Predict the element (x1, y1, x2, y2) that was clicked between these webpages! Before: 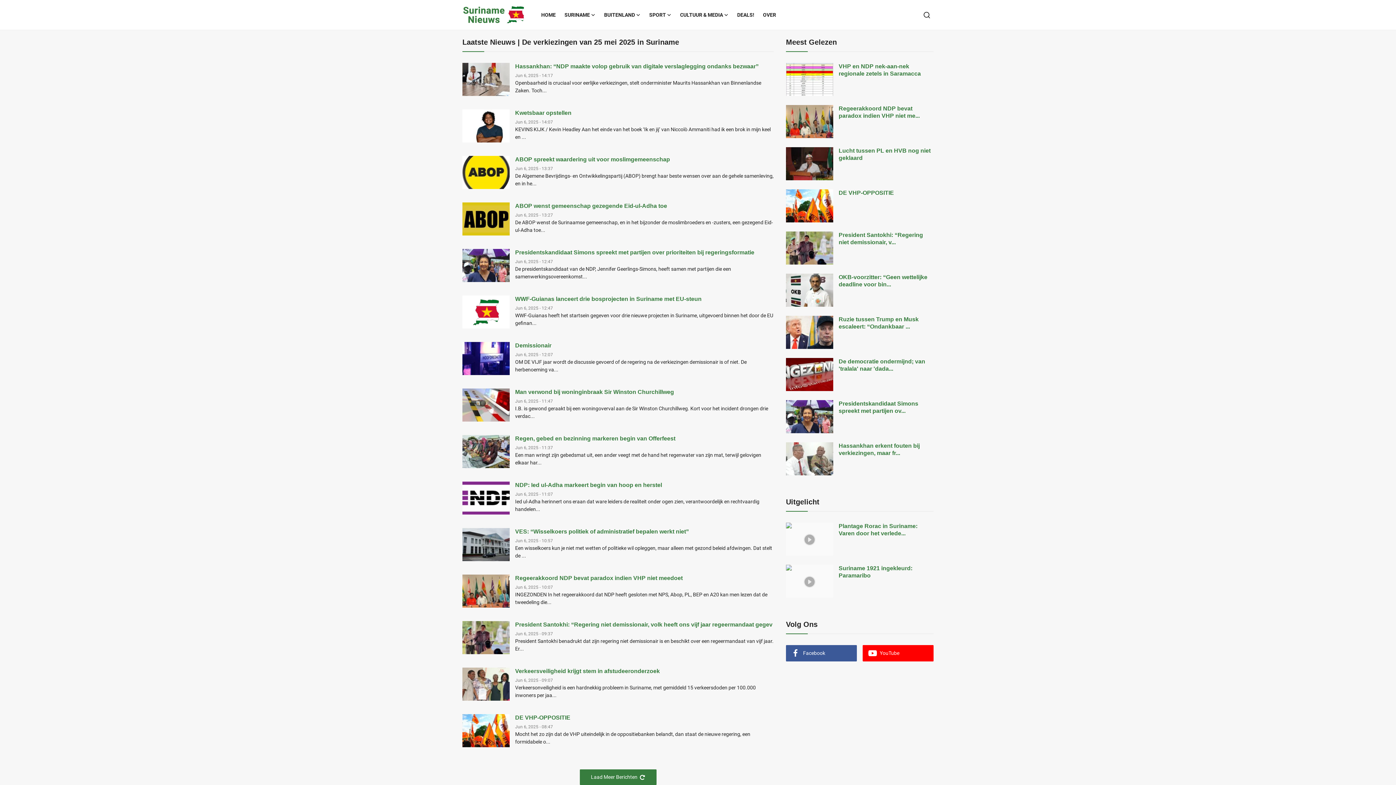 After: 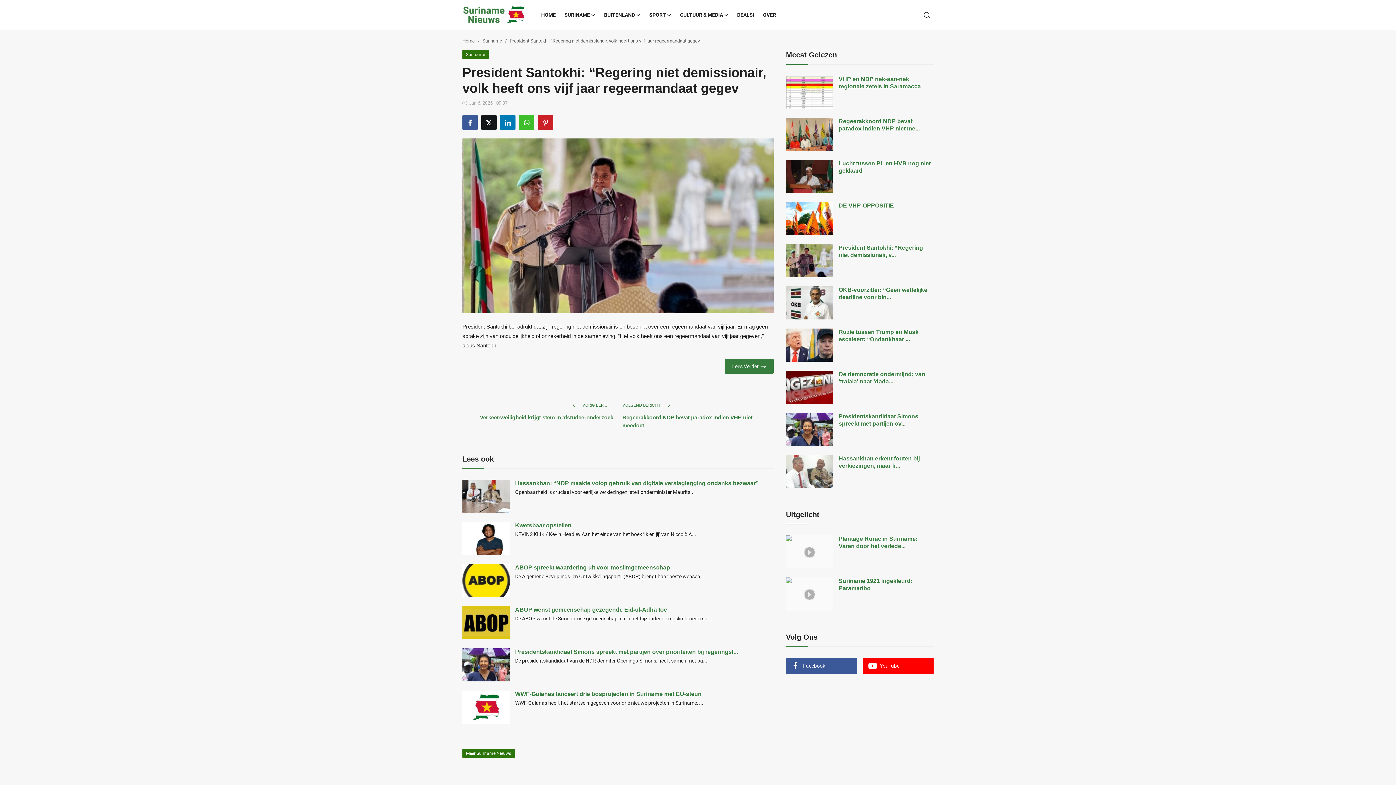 Action: label: President Santokhi: “Regering niet demissionair, v... bbox: (838, 231, 933, 246)